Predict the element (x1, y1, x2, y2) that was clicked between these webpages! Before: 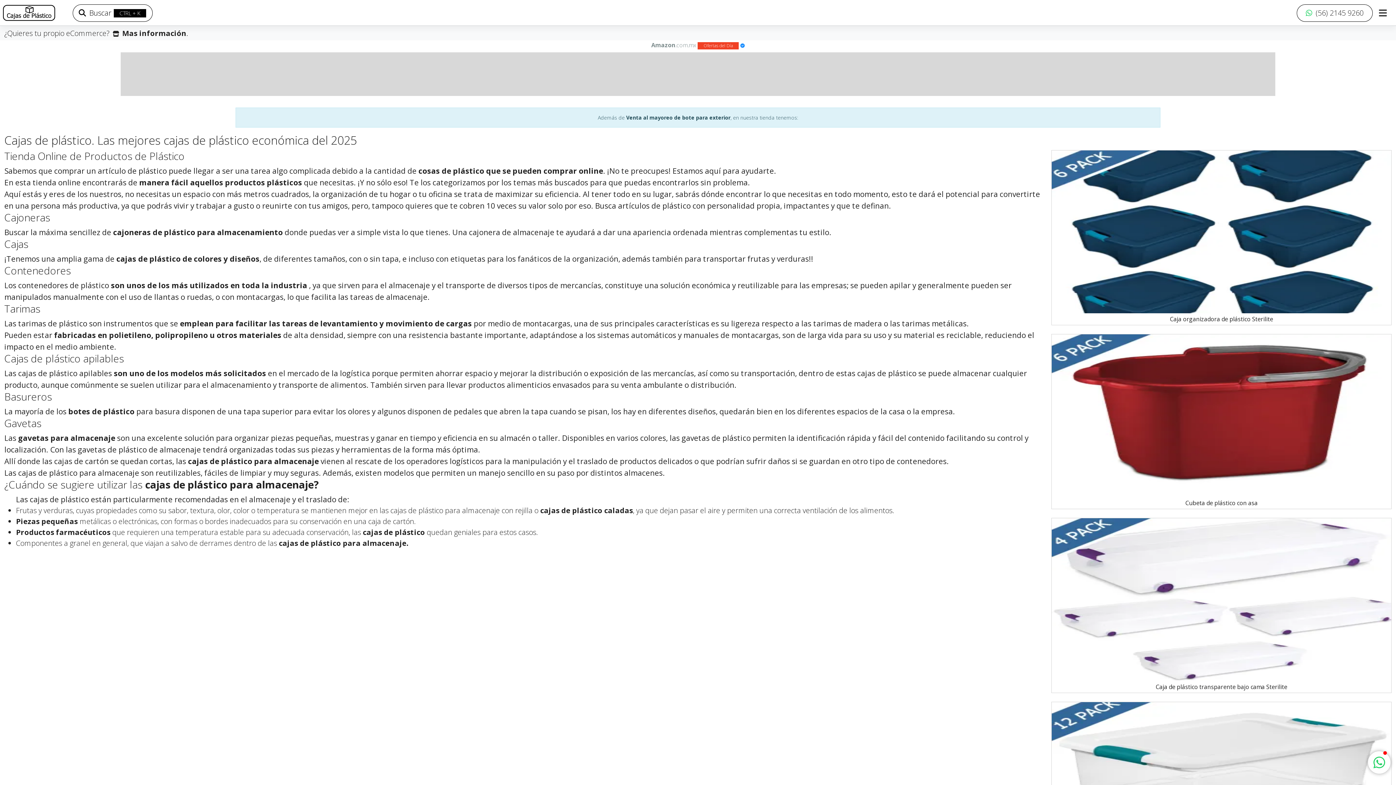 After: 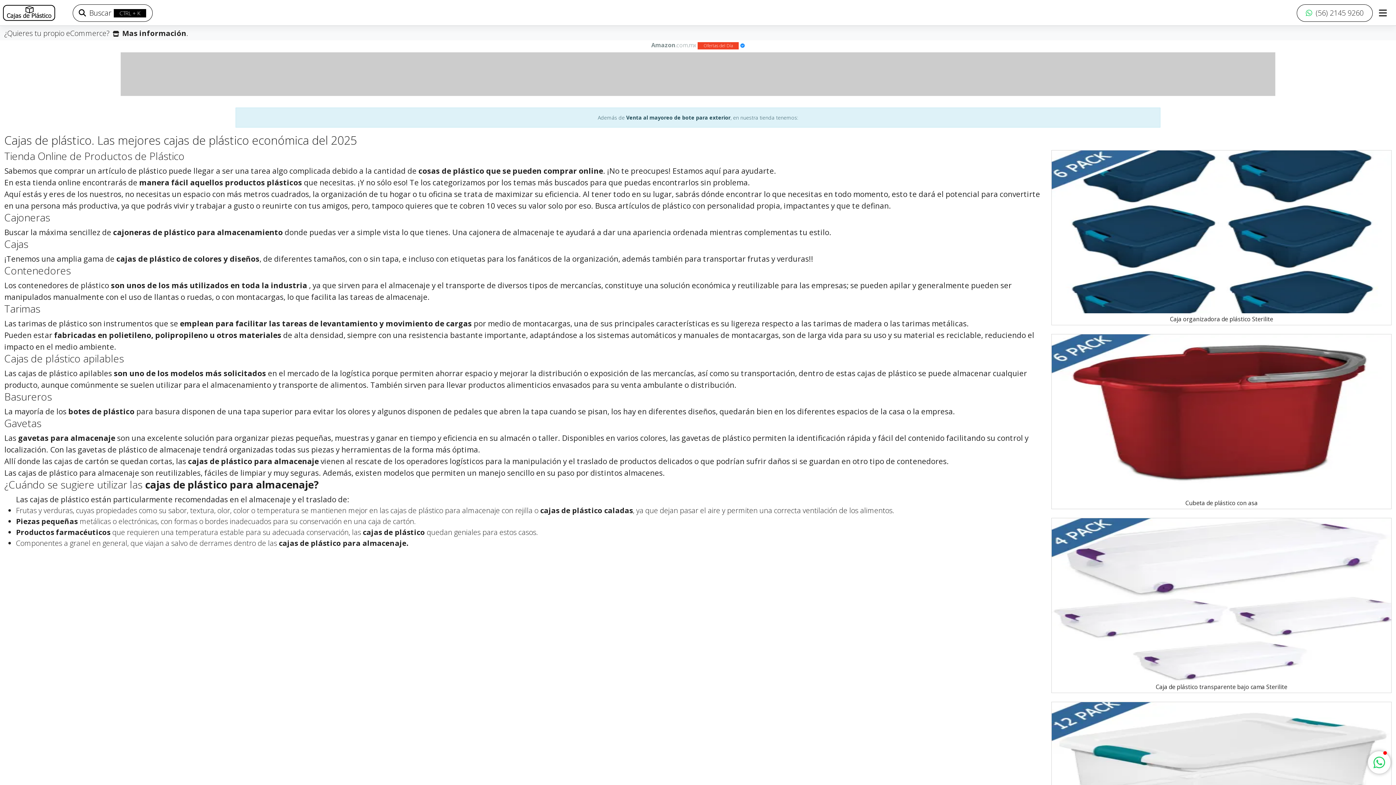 Action: label: Caja organizadora de plástico Sterilite bbox: (1052, 150, 1391, 325)